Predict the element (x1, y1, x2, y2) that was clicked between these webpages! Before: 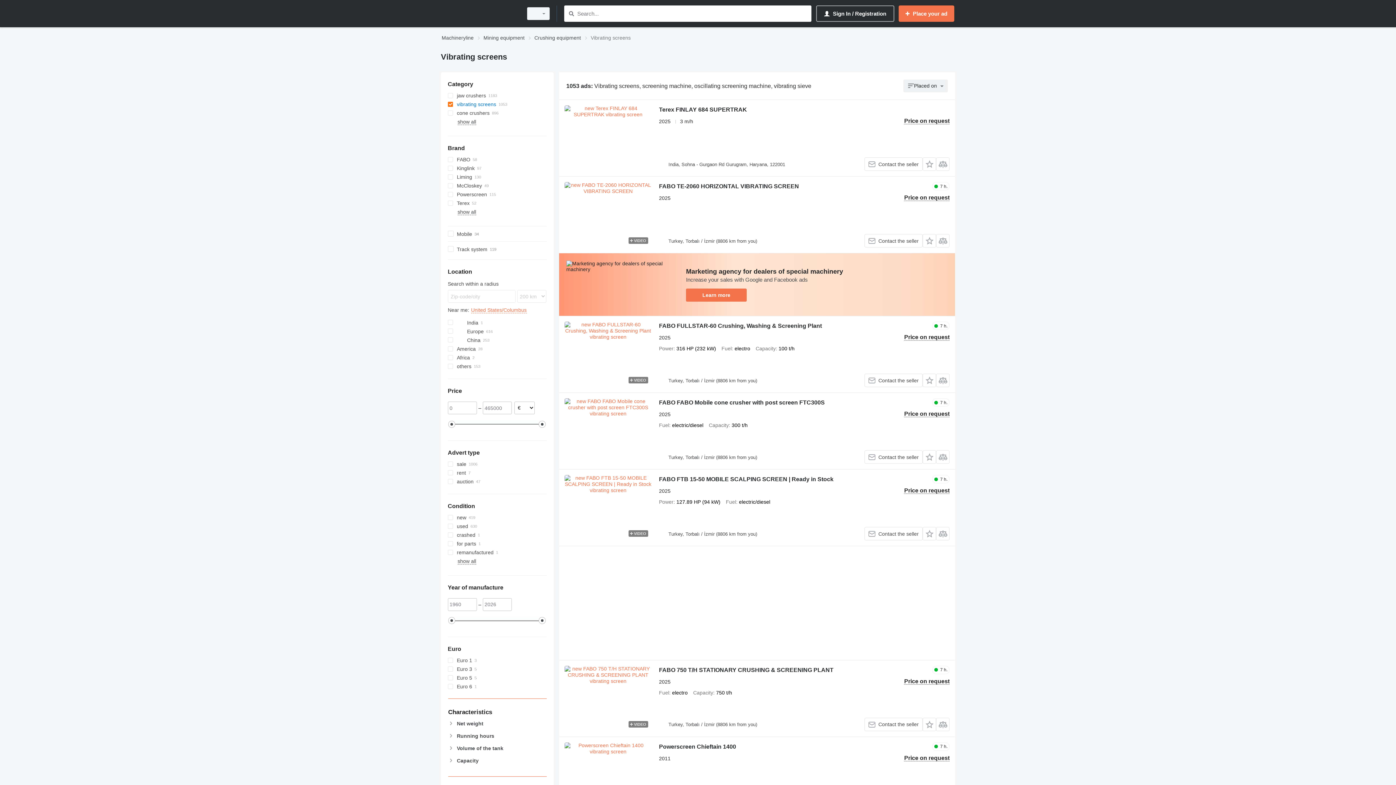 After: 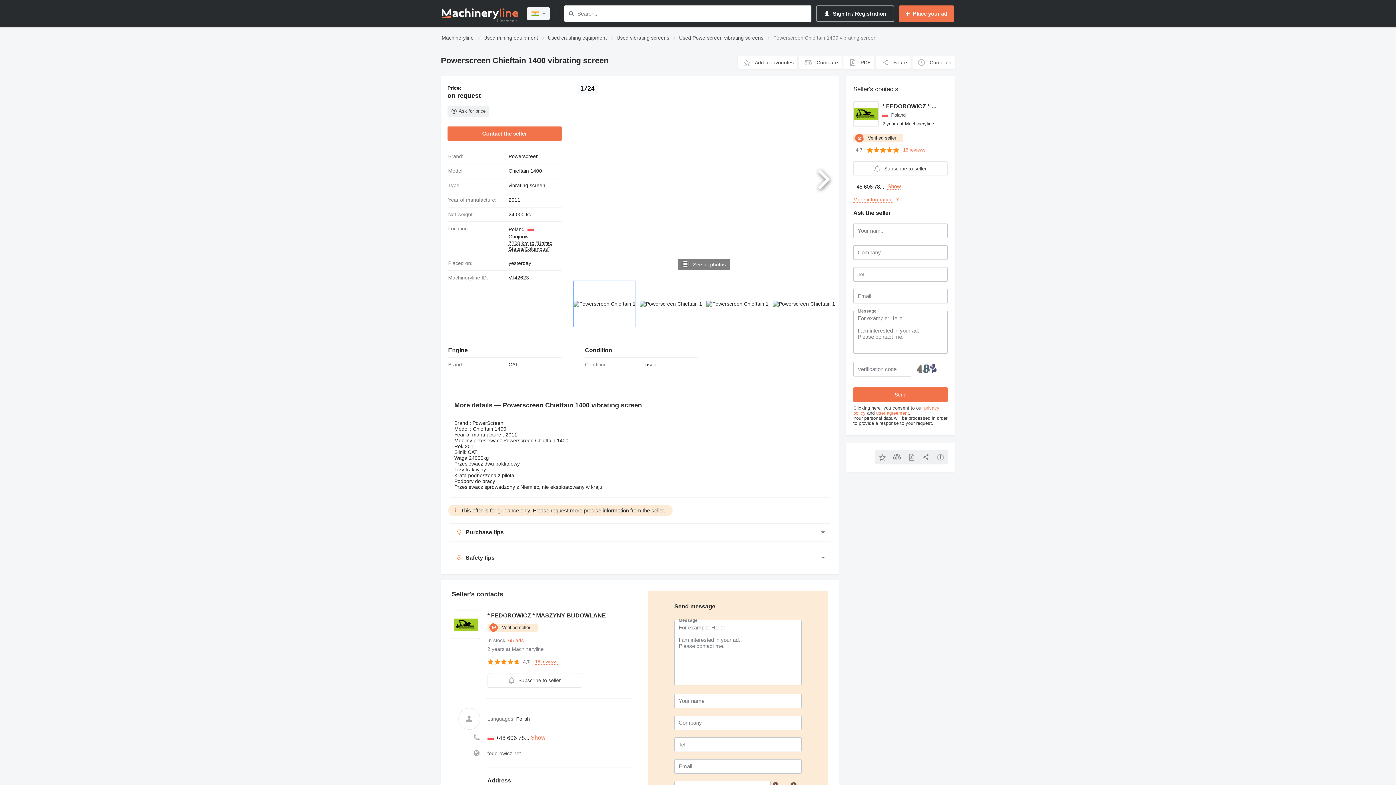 Action: label: Powerscreen Chieftain 1400 bbox: (659, 743, 736, 752)